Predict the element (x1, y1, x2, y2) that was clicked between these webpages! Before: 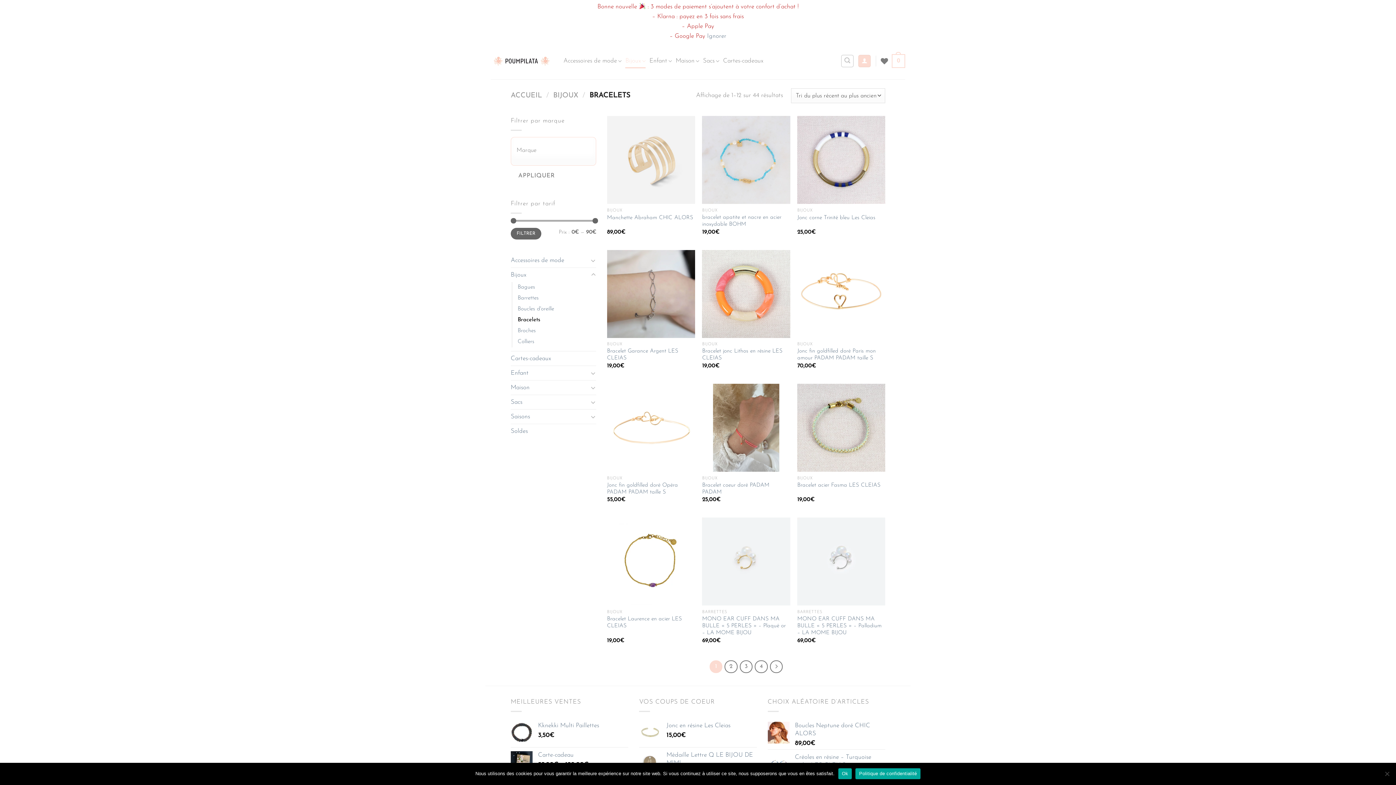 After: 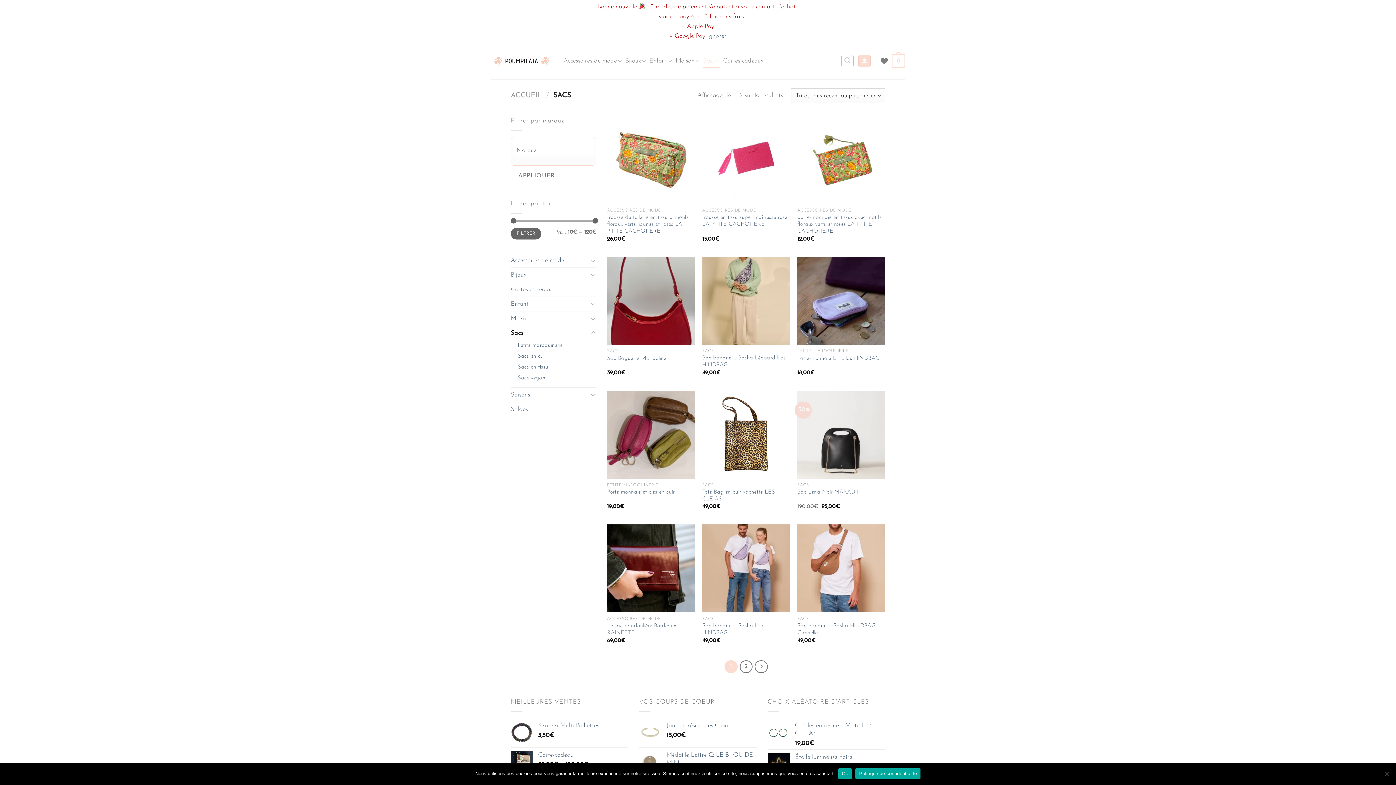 Action: bbox: (510, 395, 588, 409) label: Sacs